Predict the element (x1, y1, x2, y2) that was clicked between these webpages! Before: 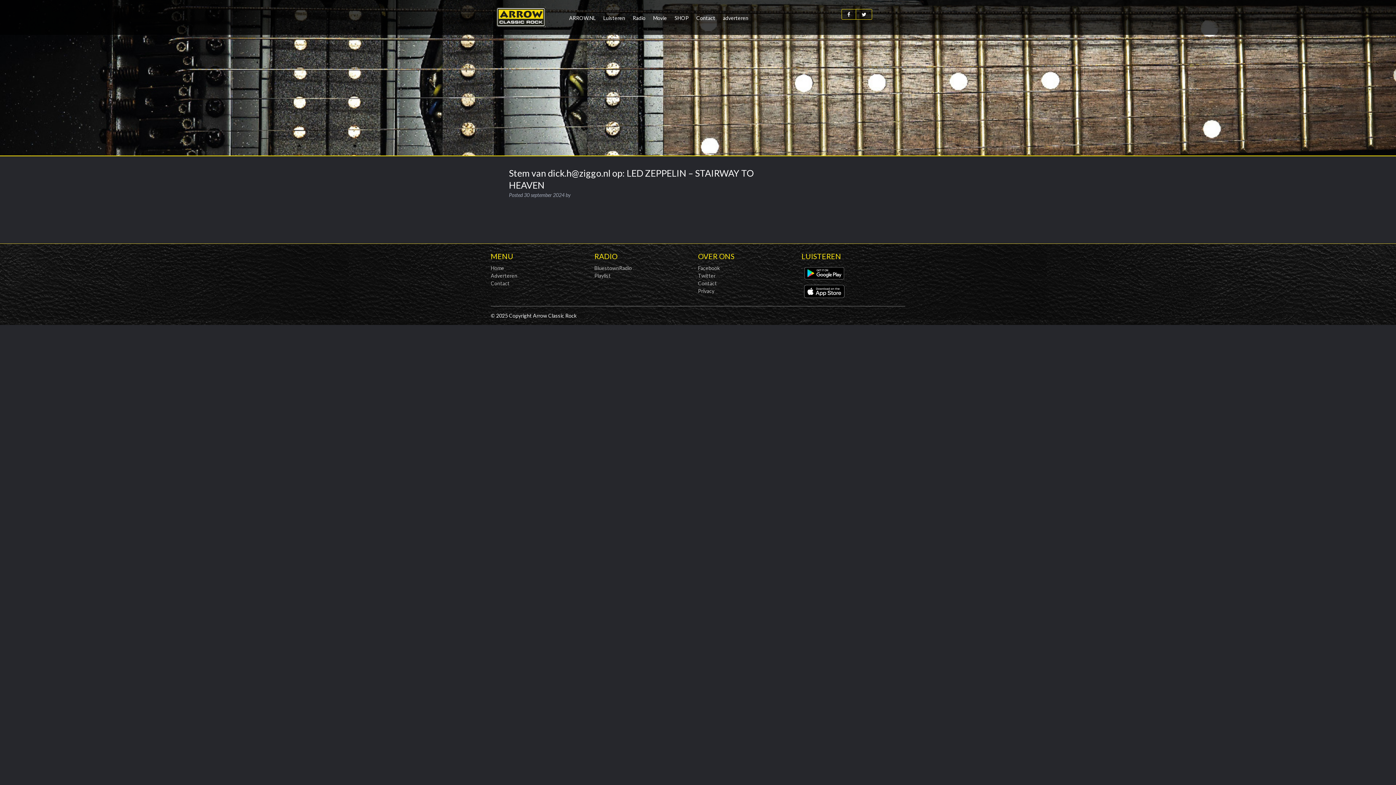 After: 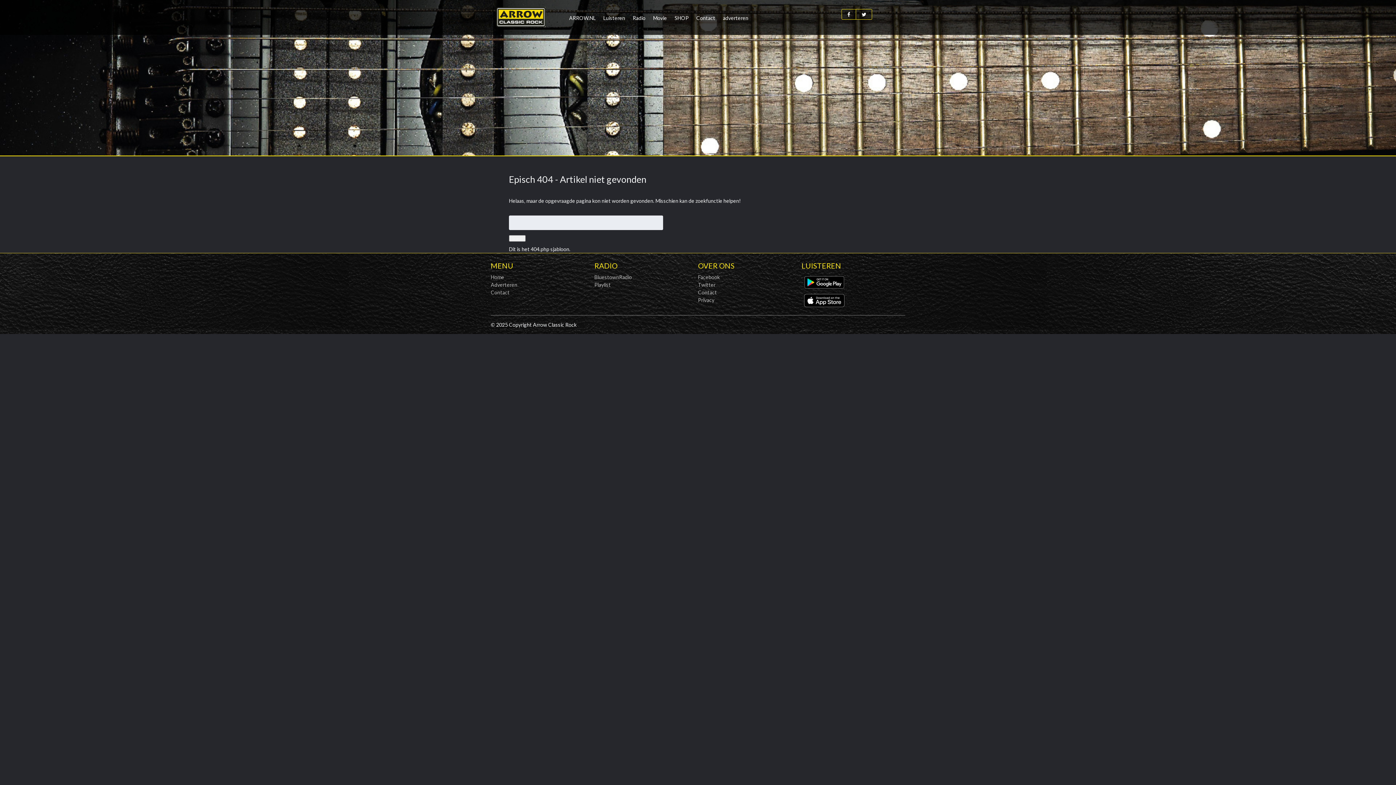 Action: bbox: (594, 264, 632, 271) label: BluestownRadio